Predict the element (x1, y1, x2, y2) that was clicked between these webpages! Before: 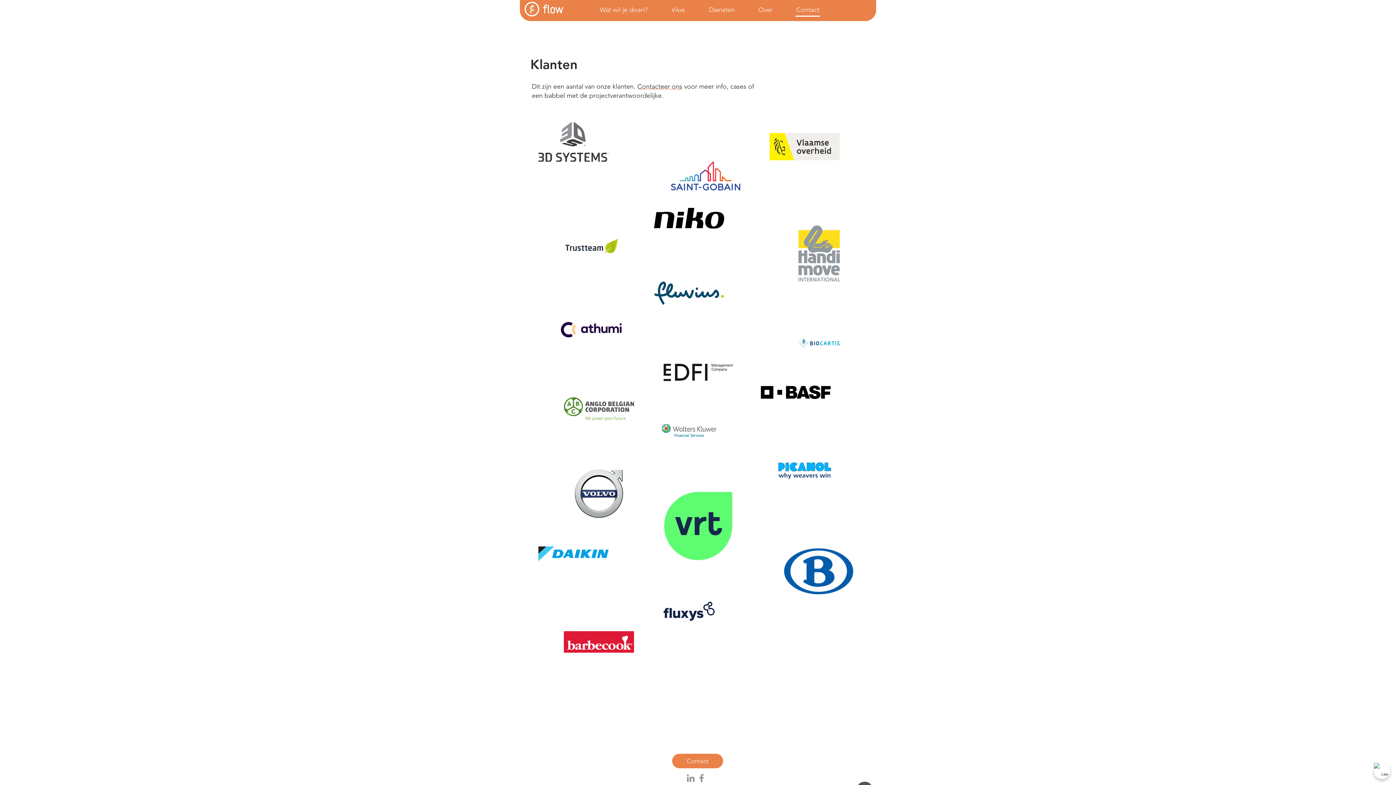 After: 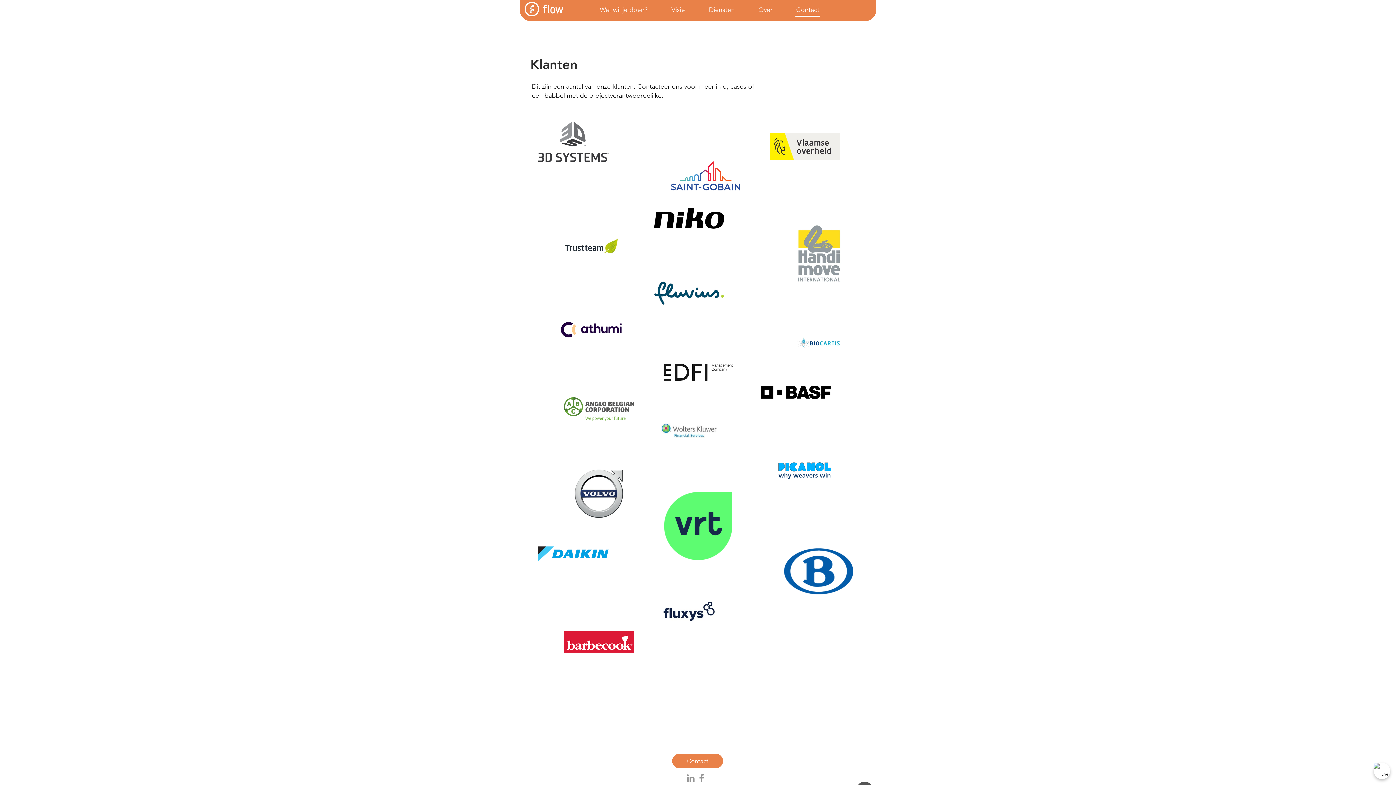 Action: bbox: (696, 773, 707, 784) label: Grijs Facebook Icon